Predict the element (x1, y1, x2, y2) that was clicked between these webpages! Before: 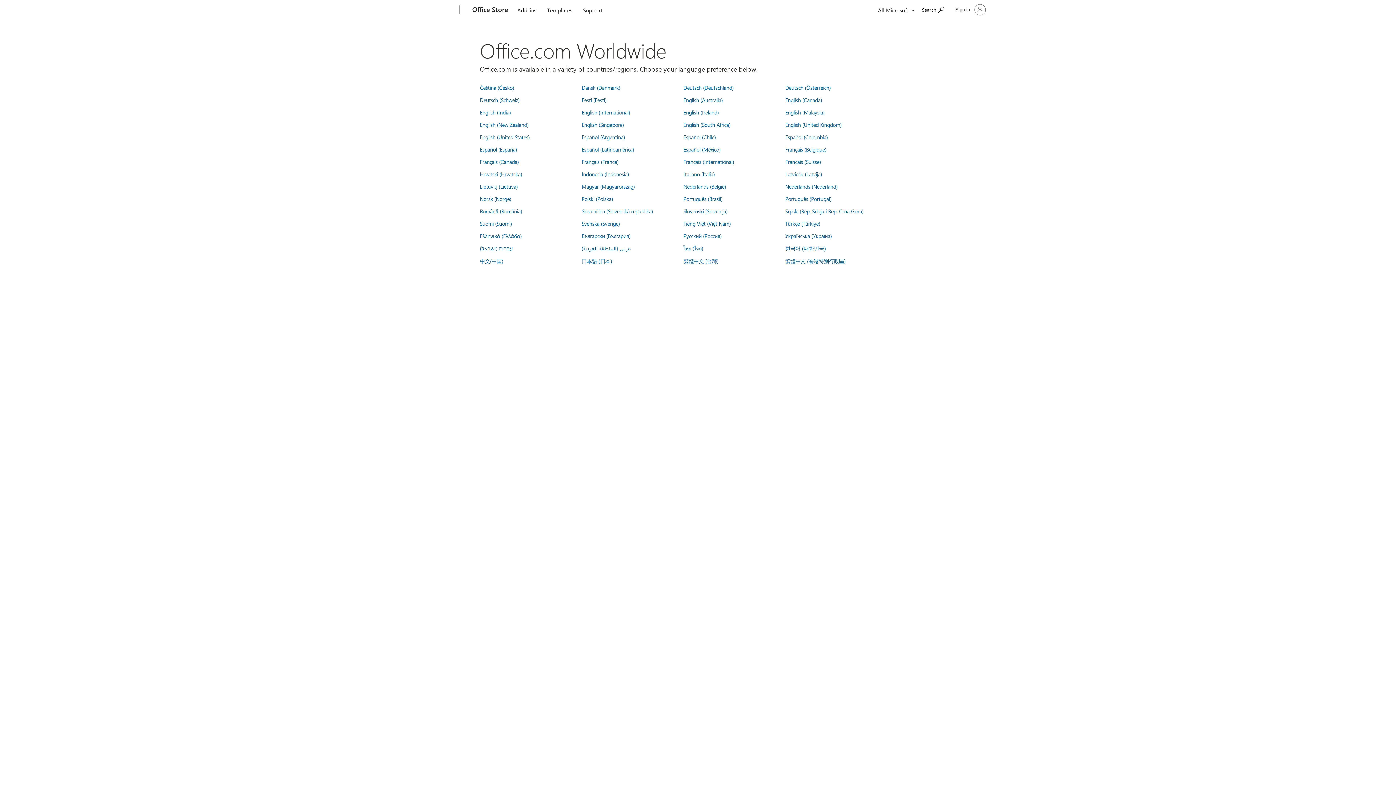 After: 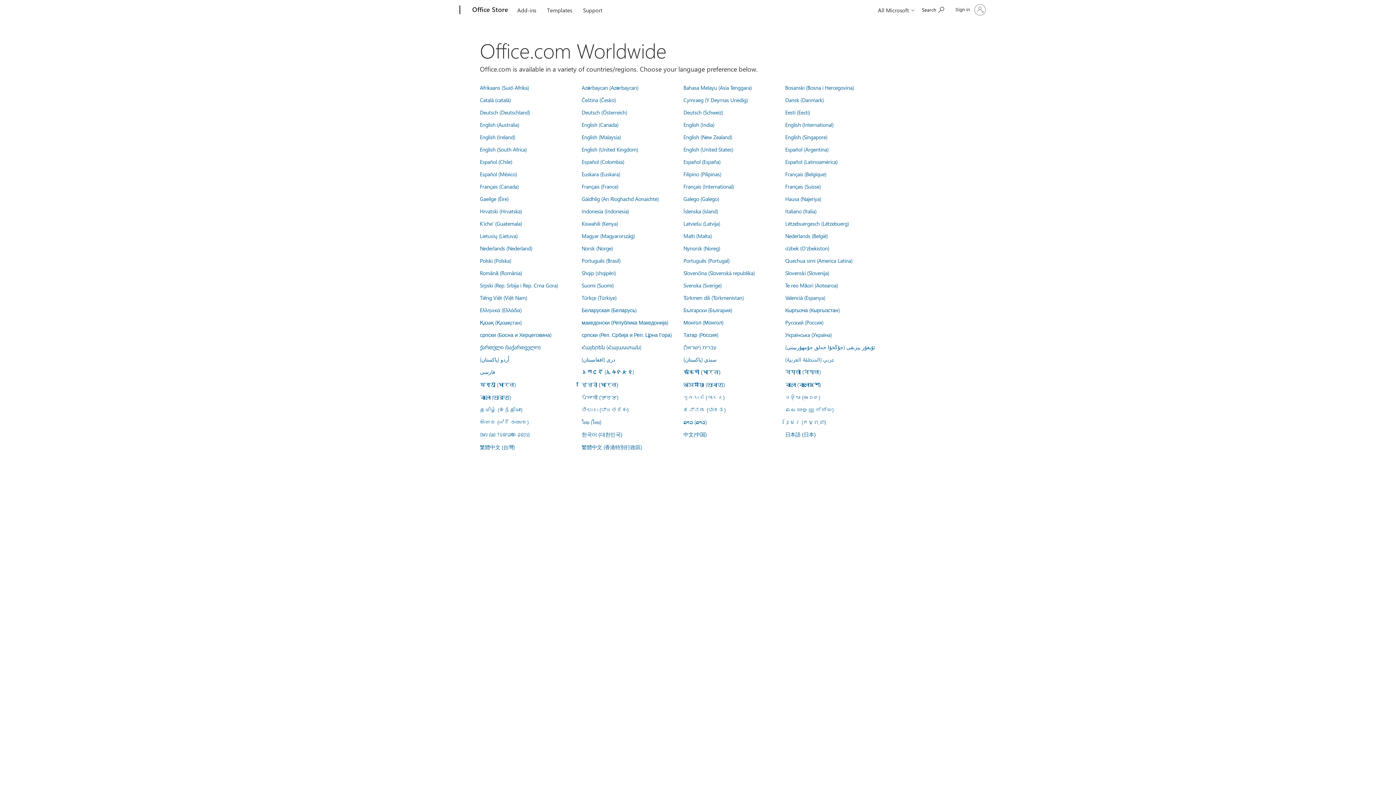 Action: bbox: (785, 108, 824, 116) label: English (Malaysia)